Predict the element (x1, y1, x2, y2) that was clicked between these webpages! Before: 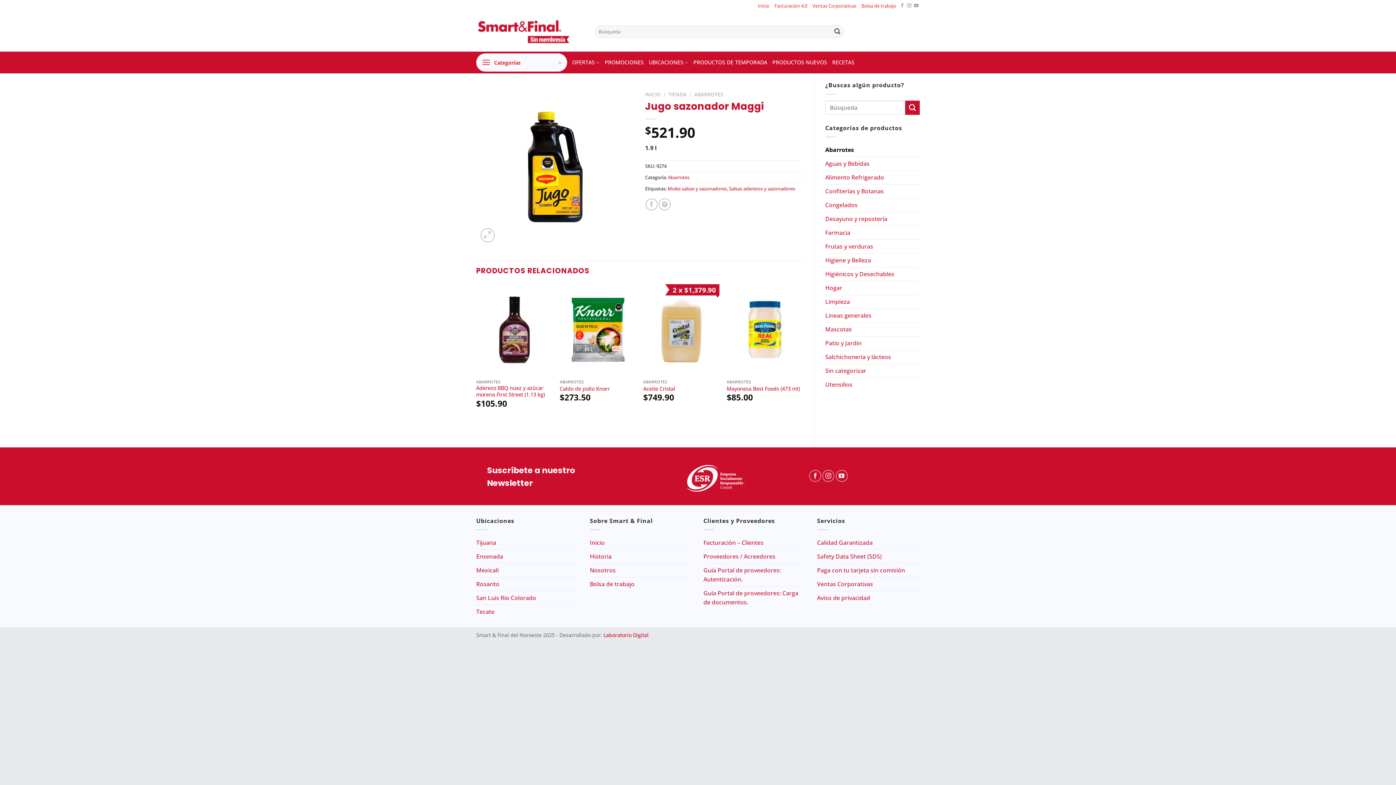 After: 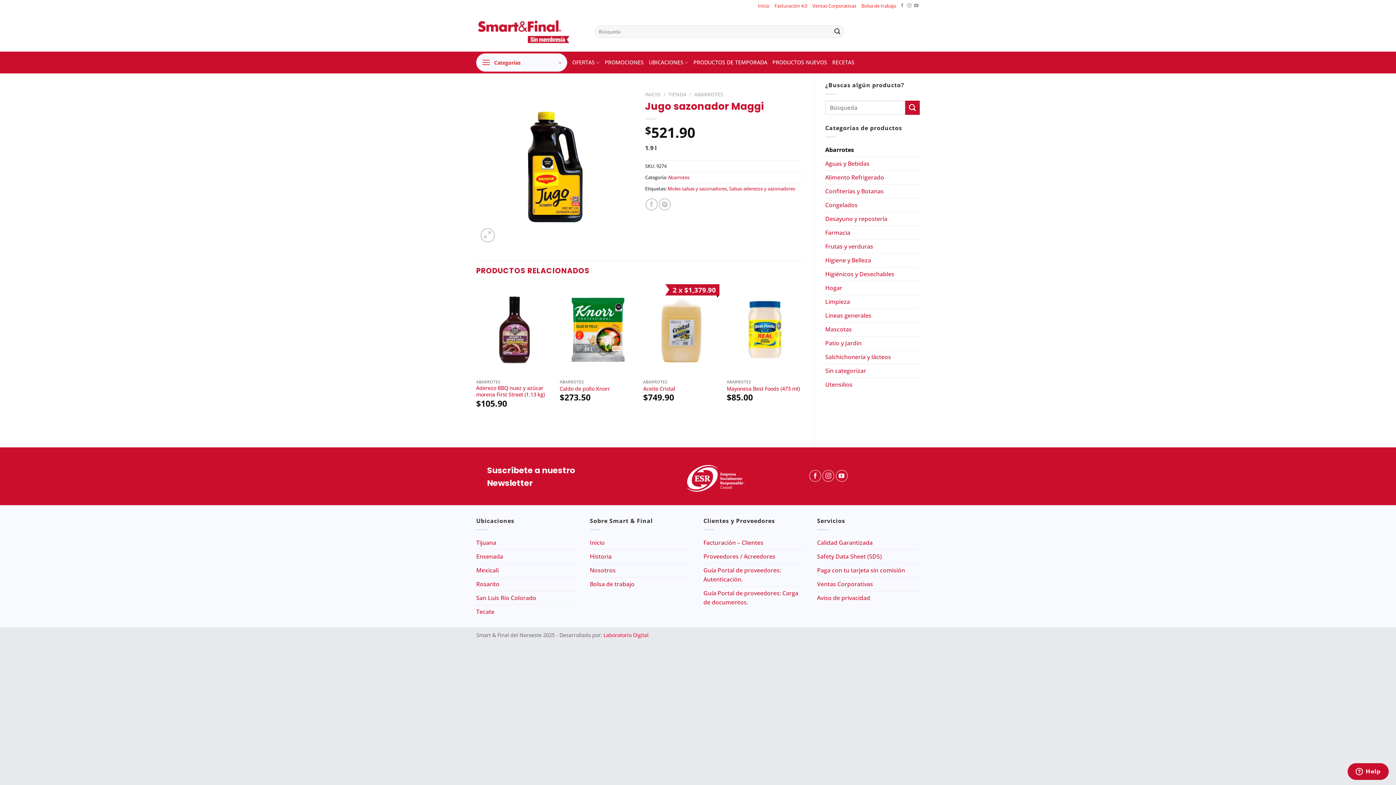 Action: bbox: (603, 632, 648, 638) label: Laboratorio Digital